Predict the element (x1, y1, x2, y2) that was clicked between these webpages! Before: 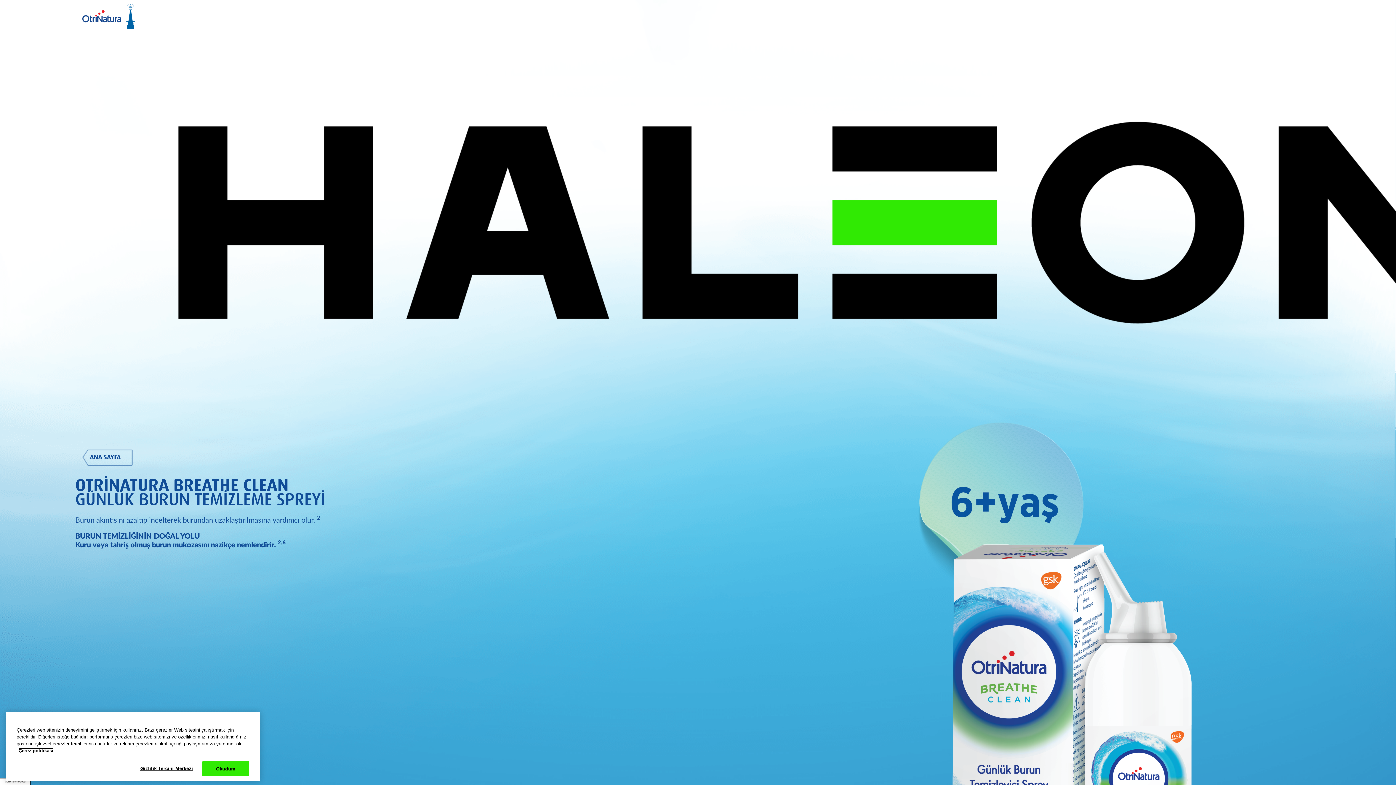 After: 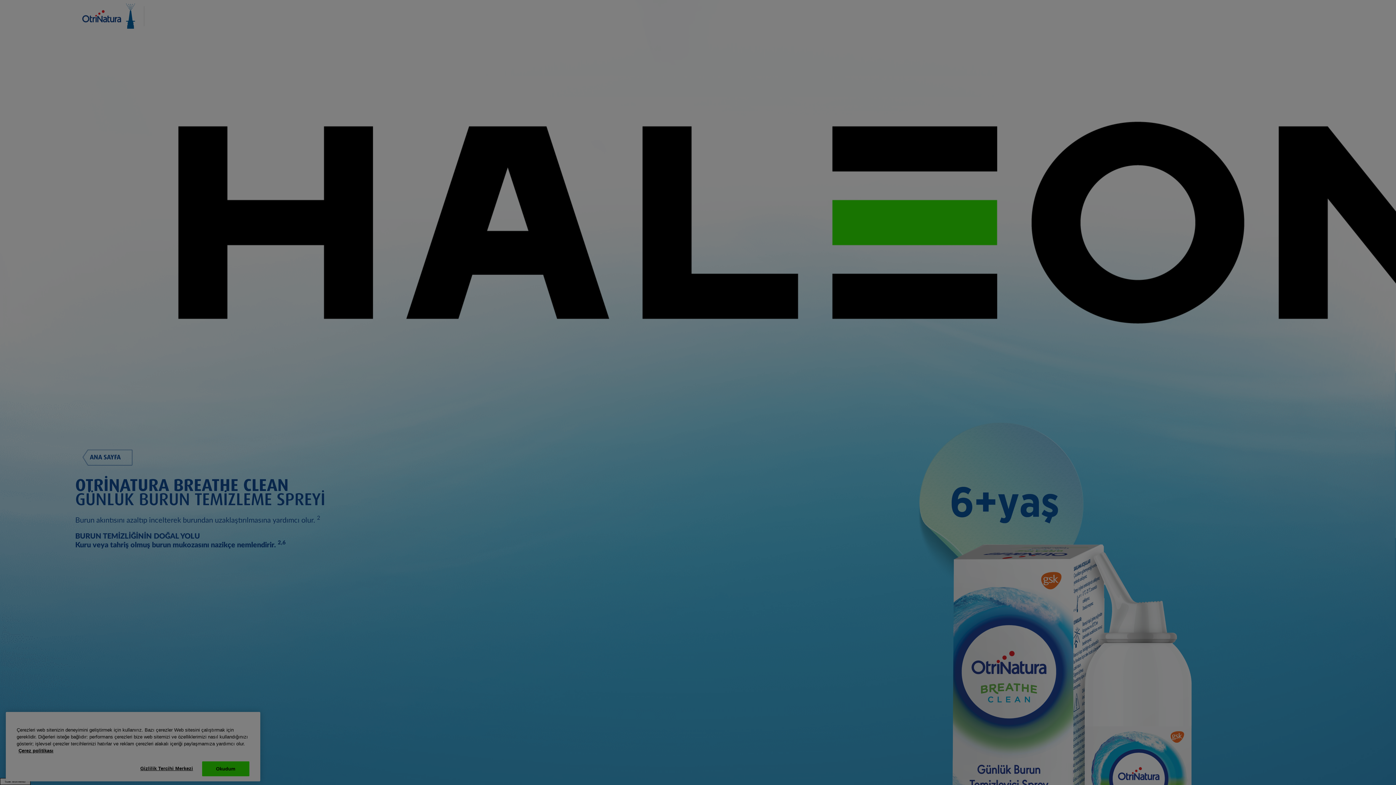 Action: label: Gizlilik Tercihi Merkezi bbox: (0, 778, 30, 785)